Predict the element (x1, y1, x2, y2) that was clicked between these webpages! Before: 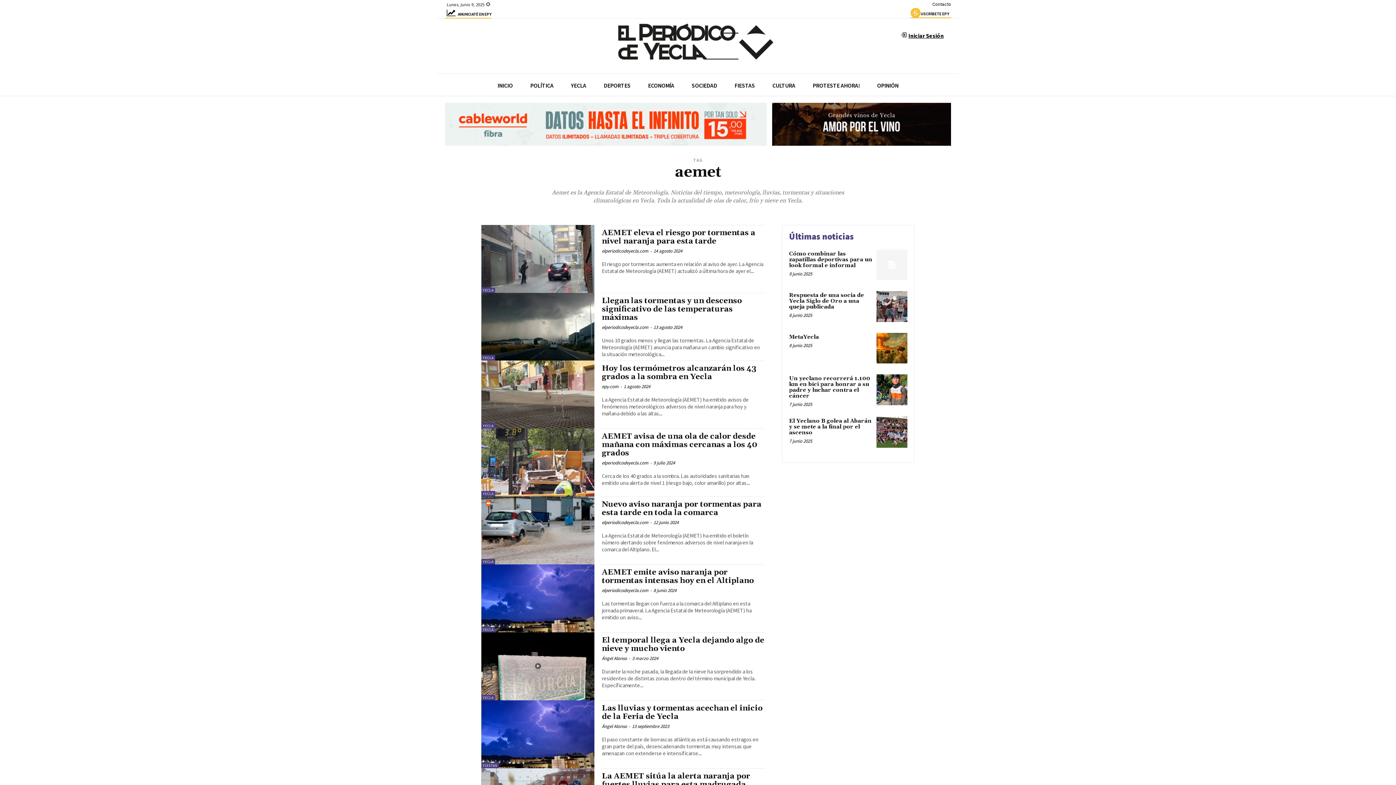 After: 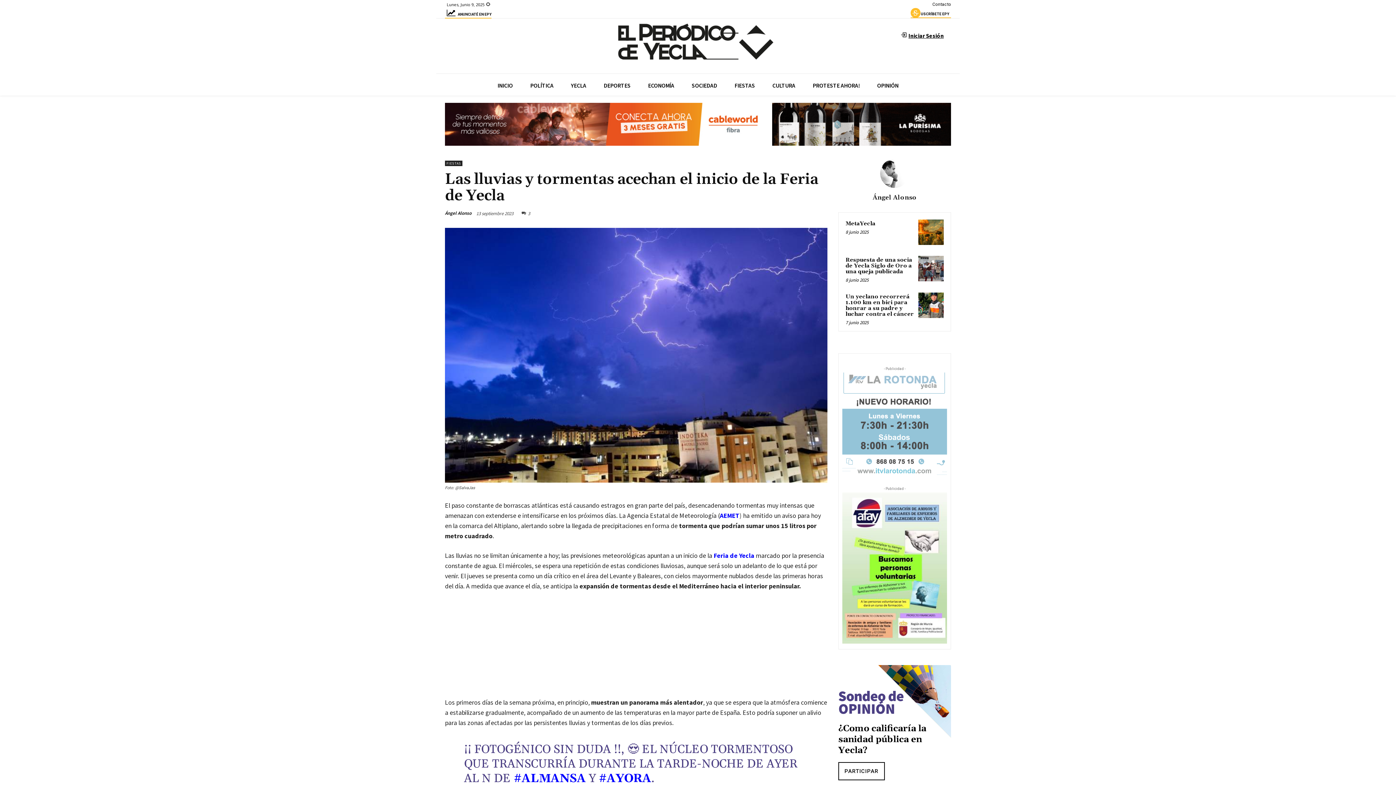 Action: bbox: (481, 700, 594, 768)